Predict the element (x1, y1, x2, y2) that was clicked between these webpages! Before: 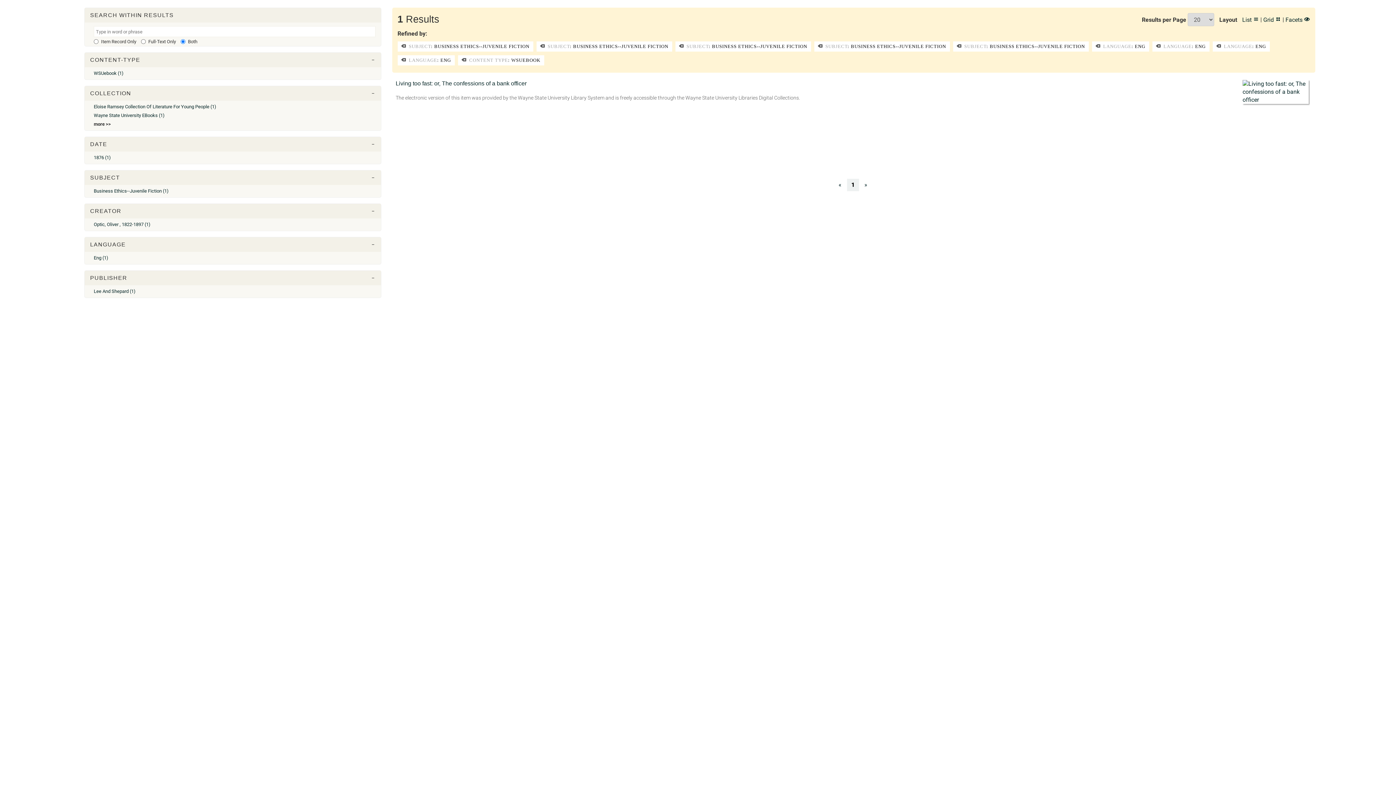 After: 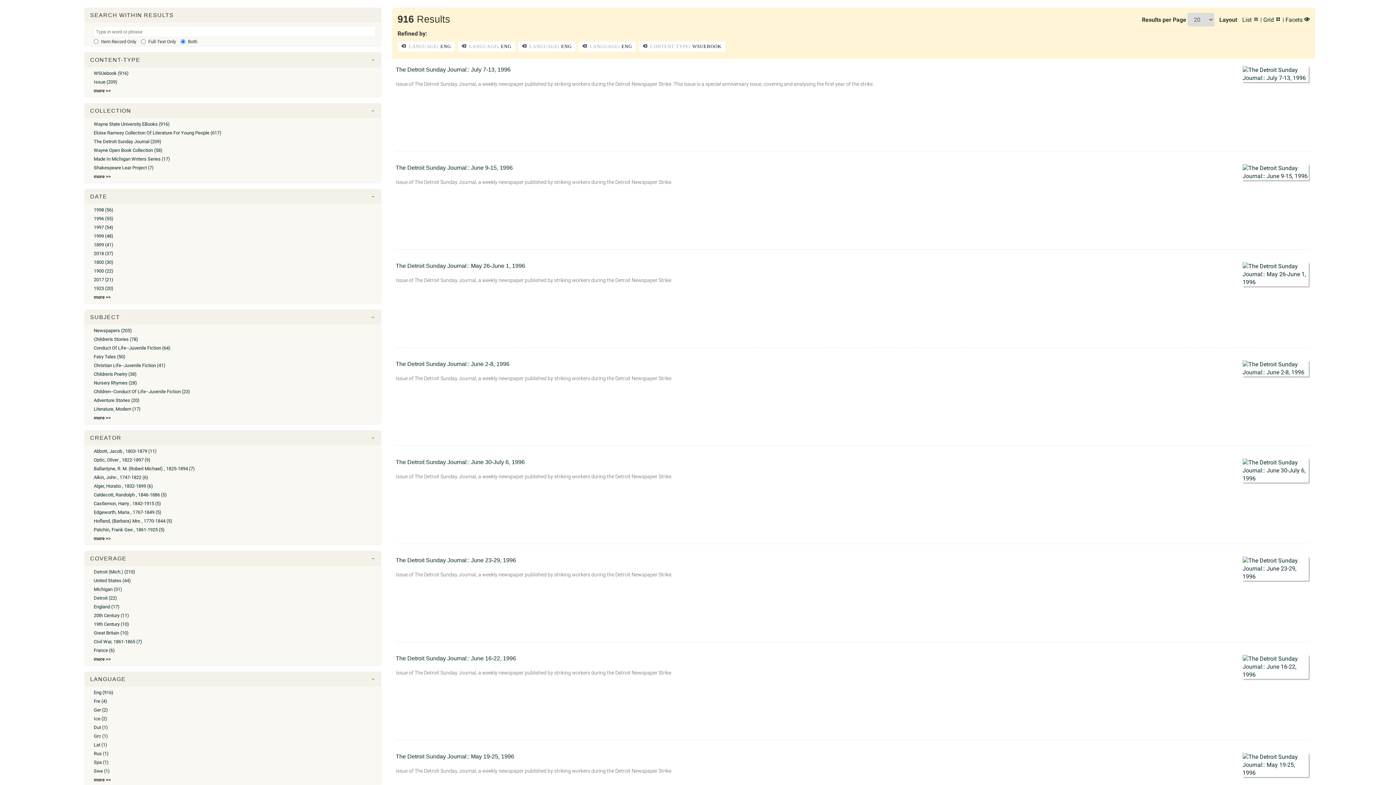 Action: label:  SUBJECT: BUSINESS ETHICS--JUVENILE FICTION bbox: (675, 41, 811, 51)